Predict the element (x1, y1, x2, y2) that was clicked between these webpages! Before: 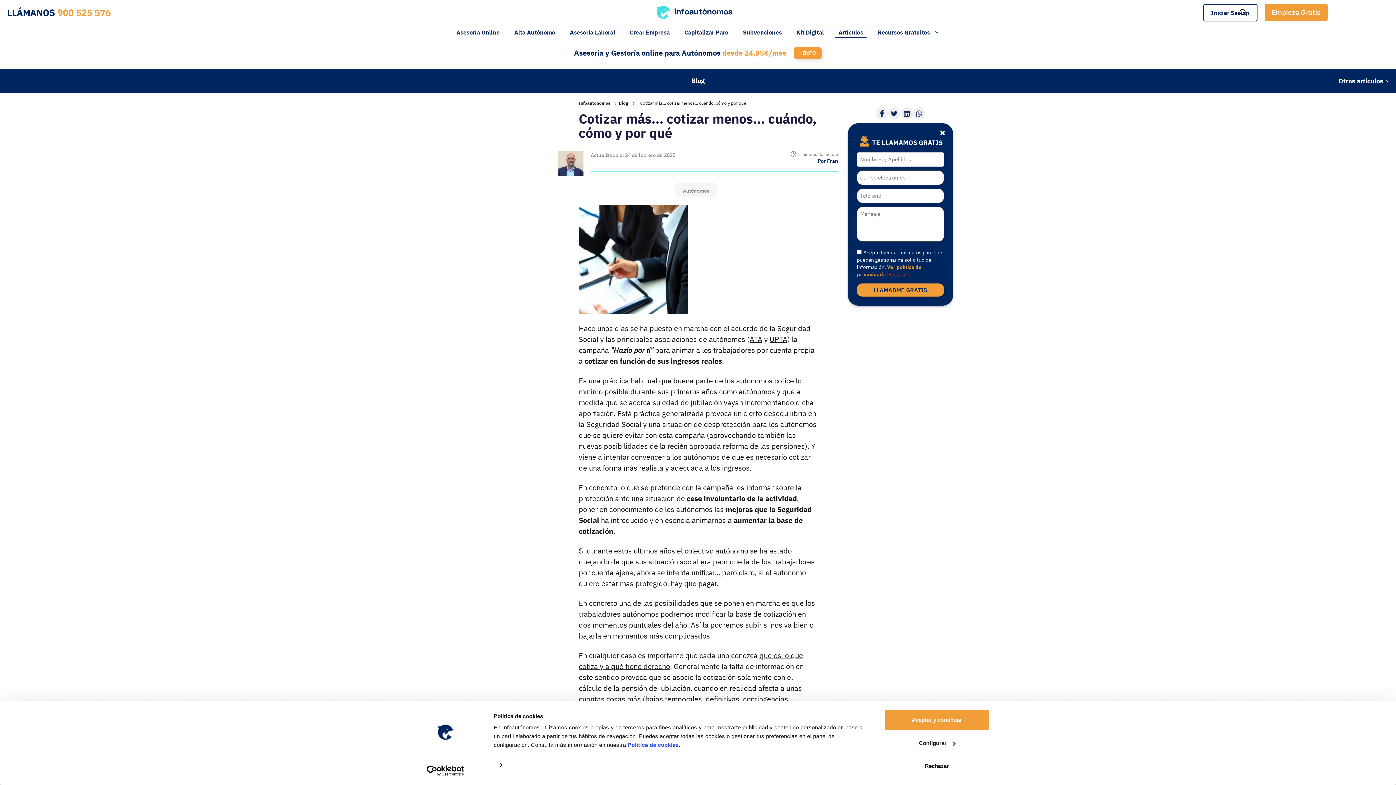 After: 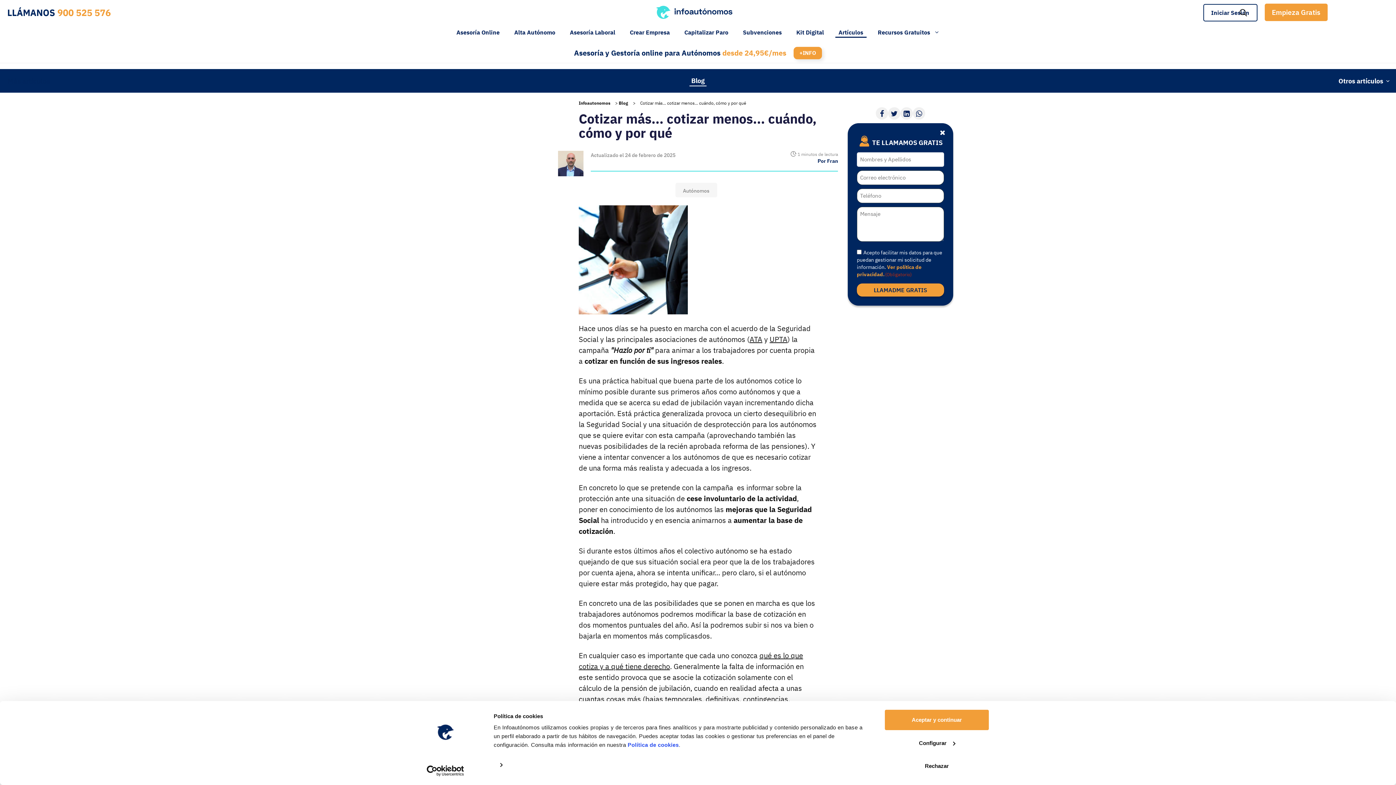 Action: bbox: (769, 334, 787, 344) label: UPTA